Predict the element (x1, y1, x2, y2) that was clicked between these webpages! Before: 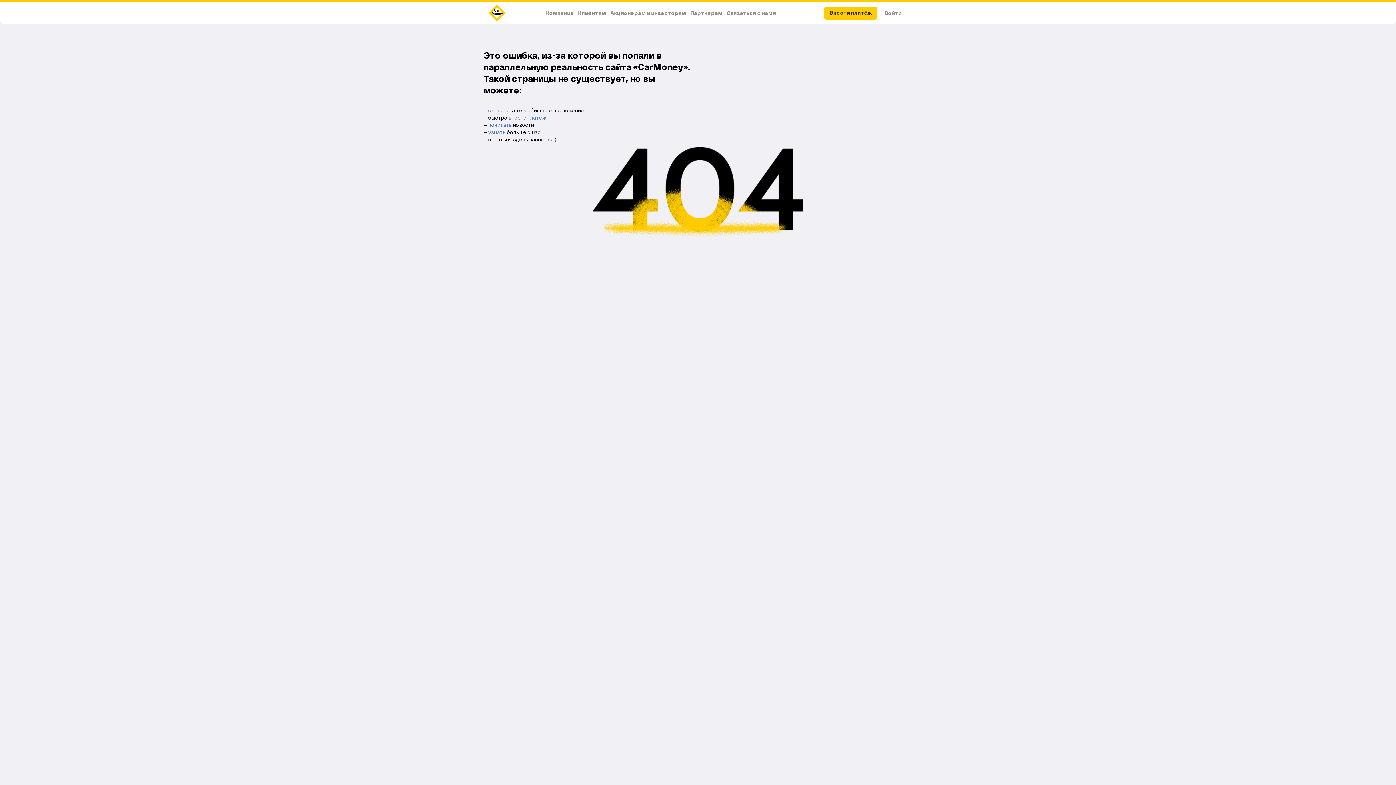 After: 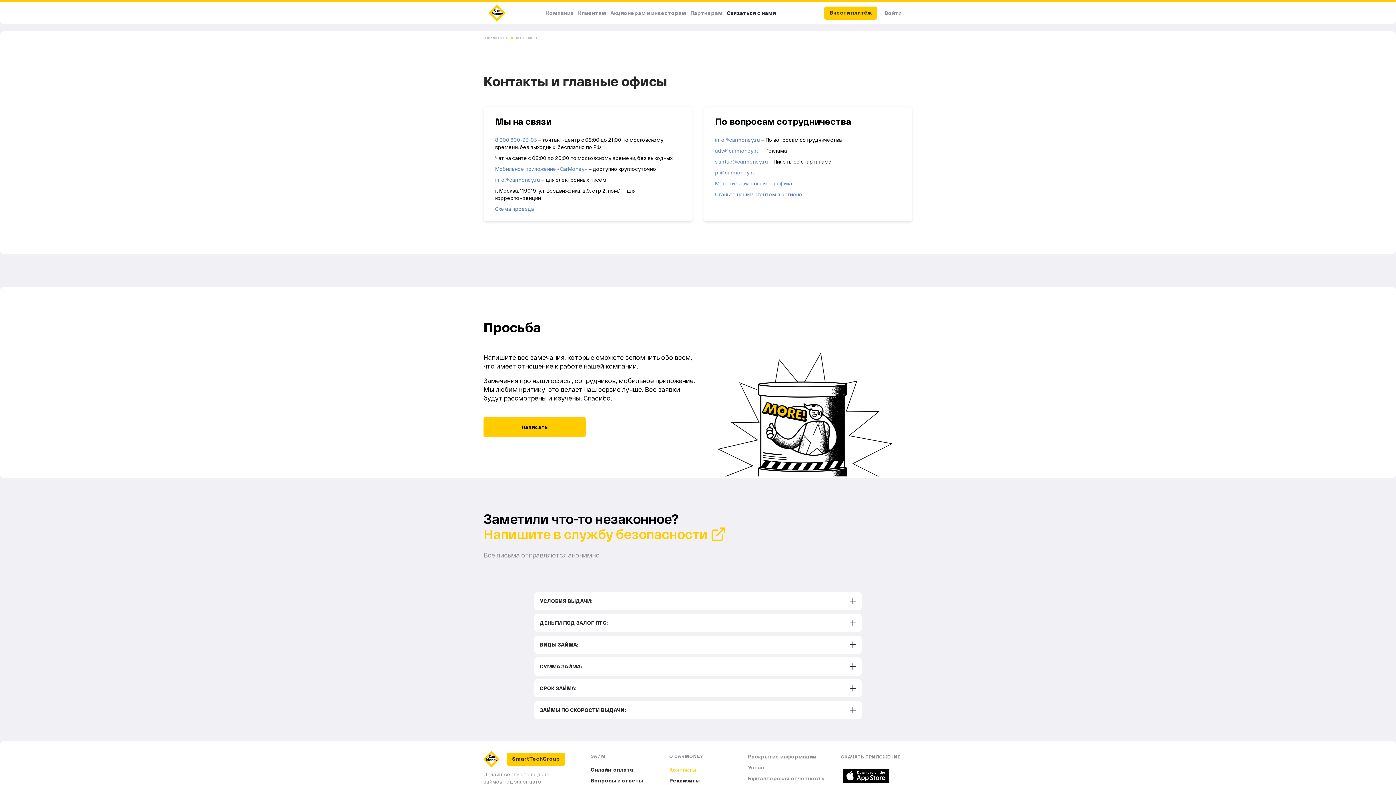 Action: bbox: (726, 9, 776, 16) label: Связаться с нами